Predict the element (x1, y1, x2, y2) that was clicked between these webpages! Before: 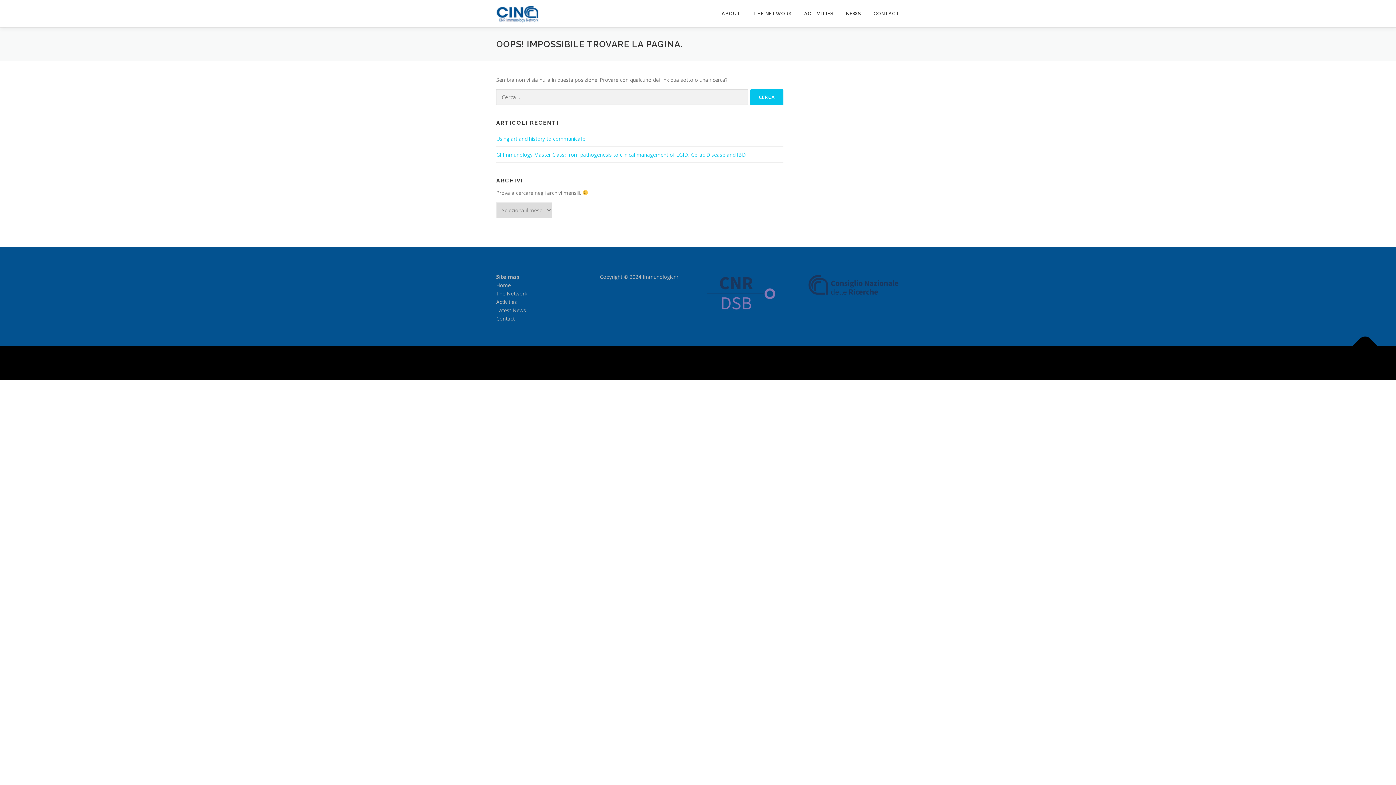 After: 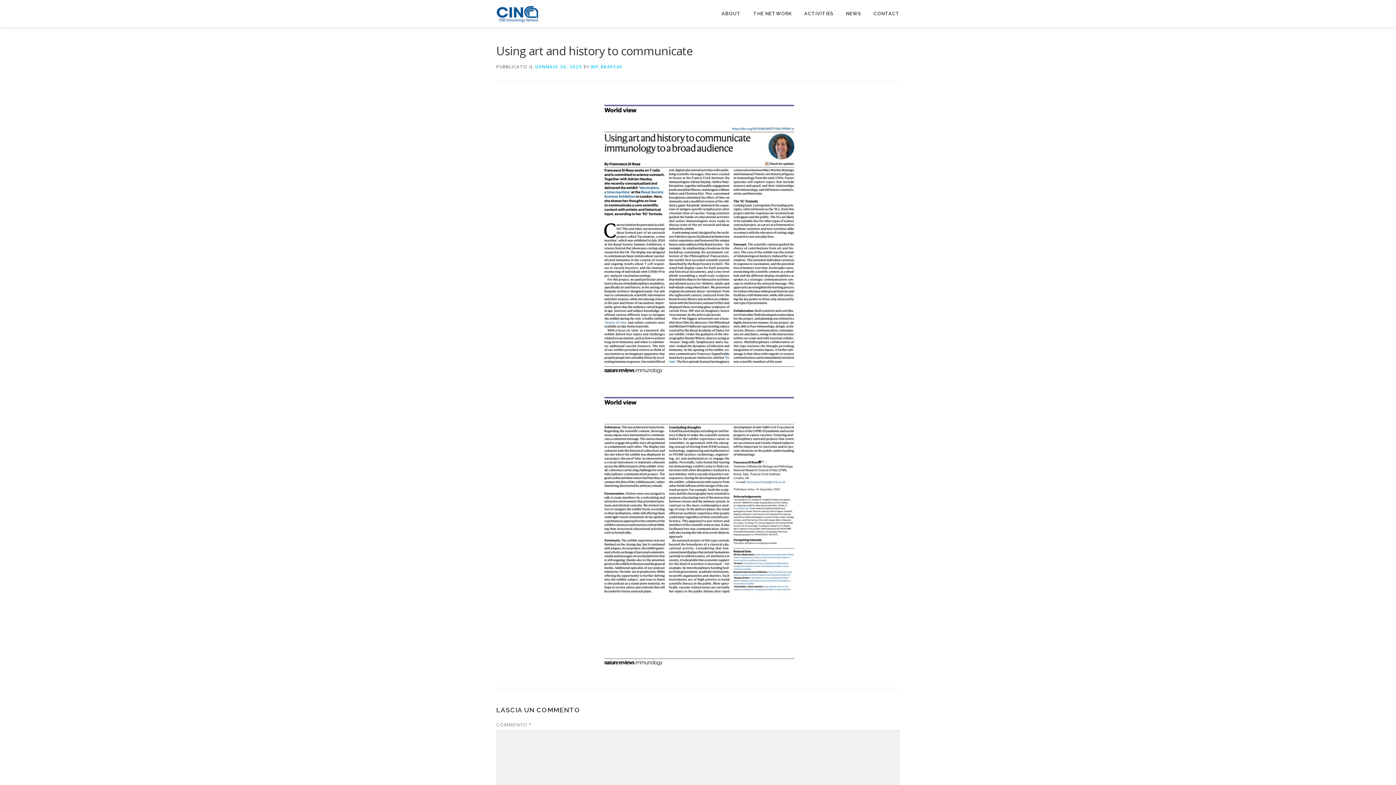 Action: label: Using art and history to communicate bbox: (496, 135, 585, 142)